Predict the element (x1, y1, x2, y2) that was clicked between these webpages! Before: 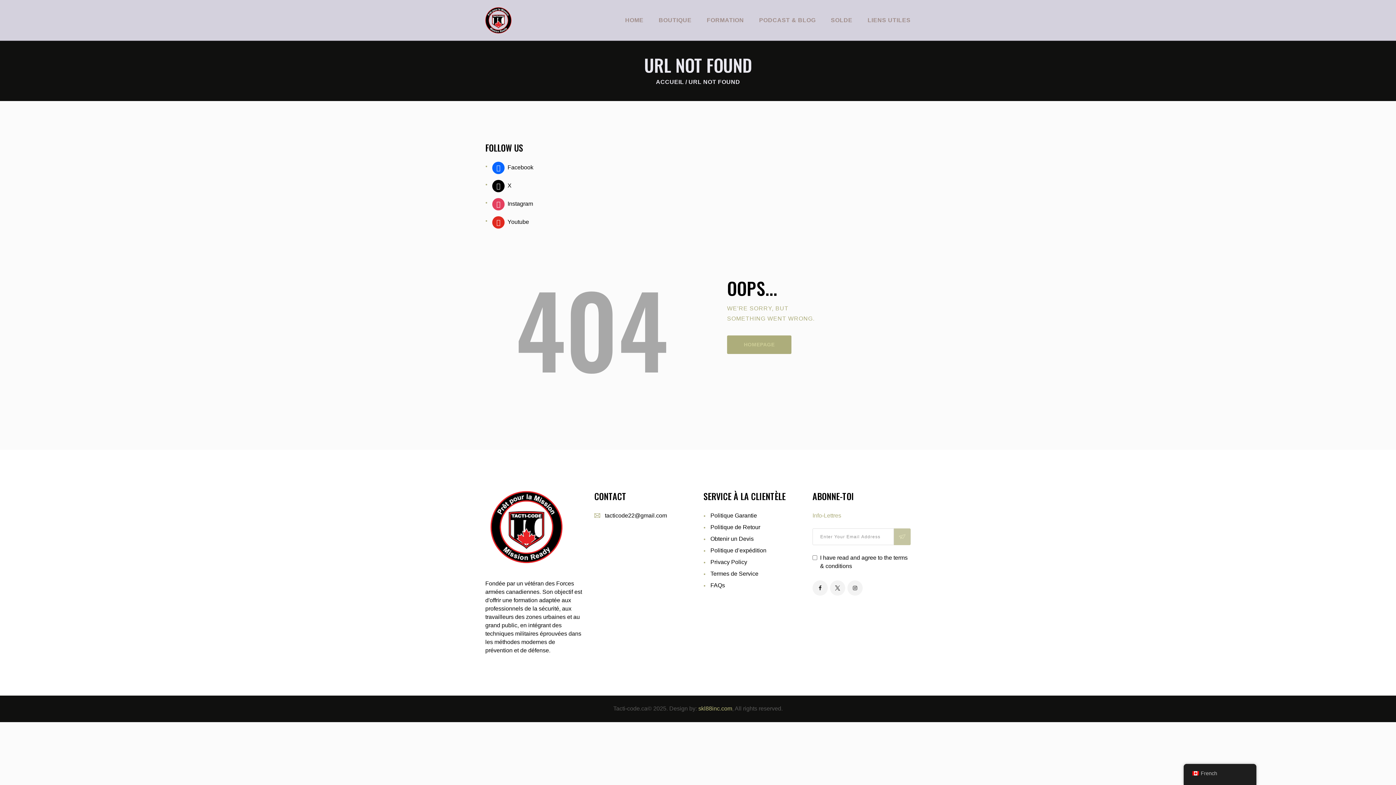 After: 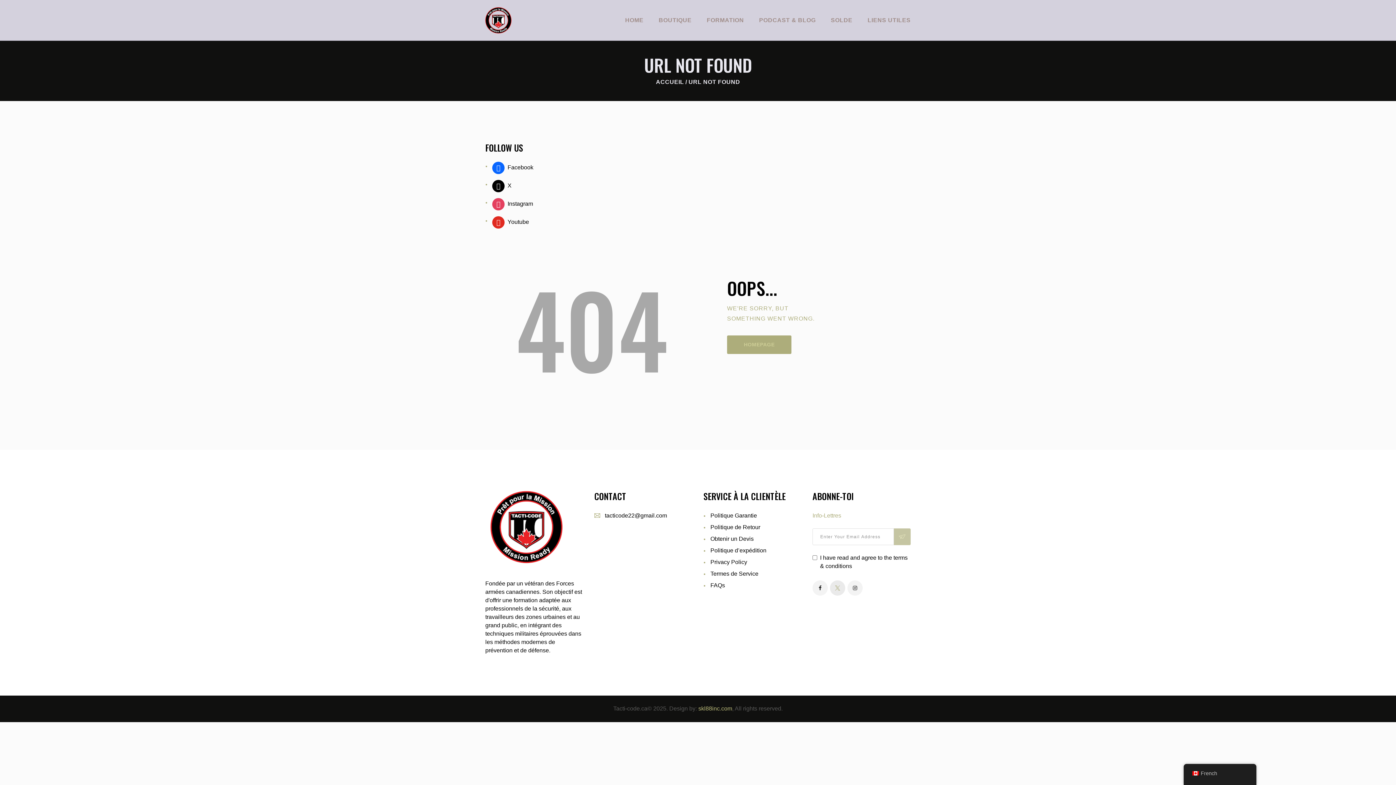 Action: bbox: (830, 580, 845, 596)